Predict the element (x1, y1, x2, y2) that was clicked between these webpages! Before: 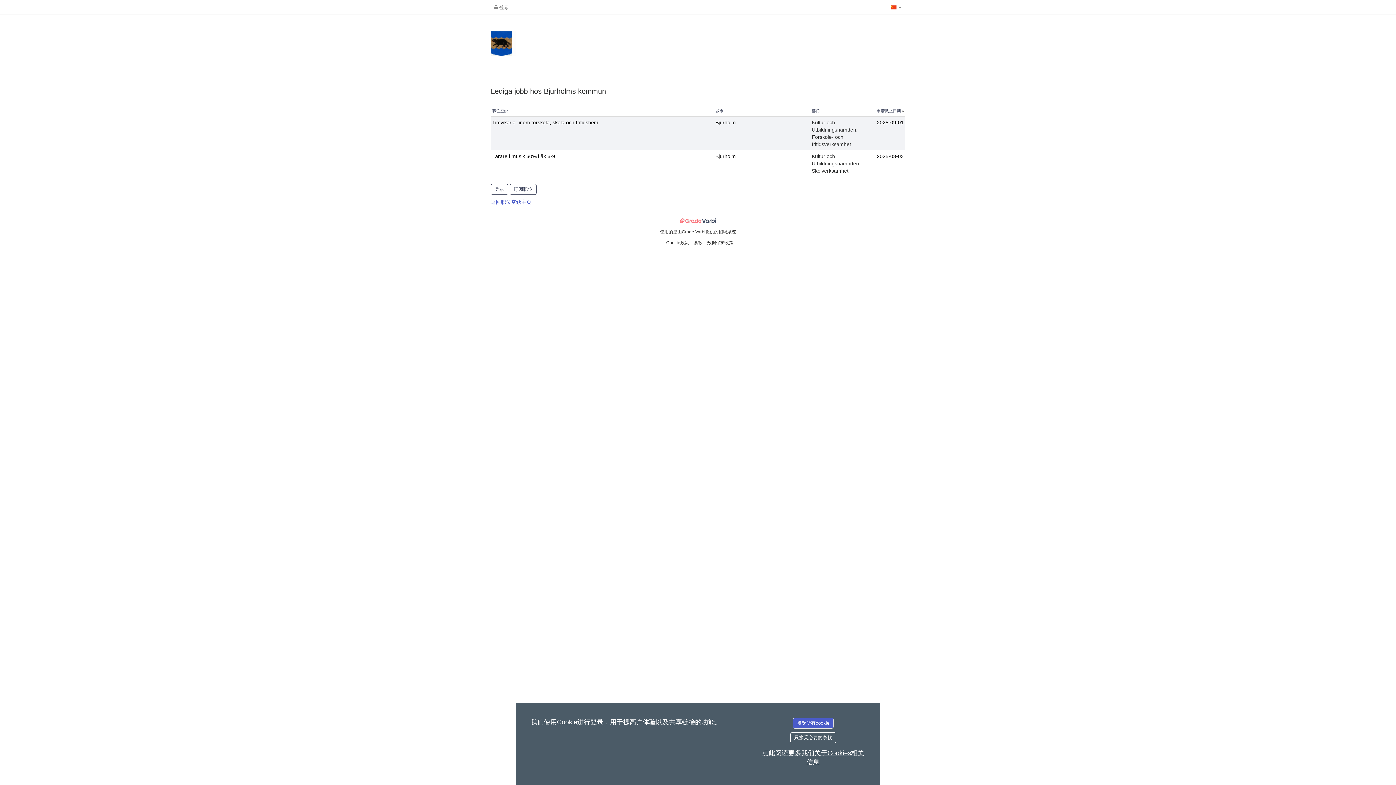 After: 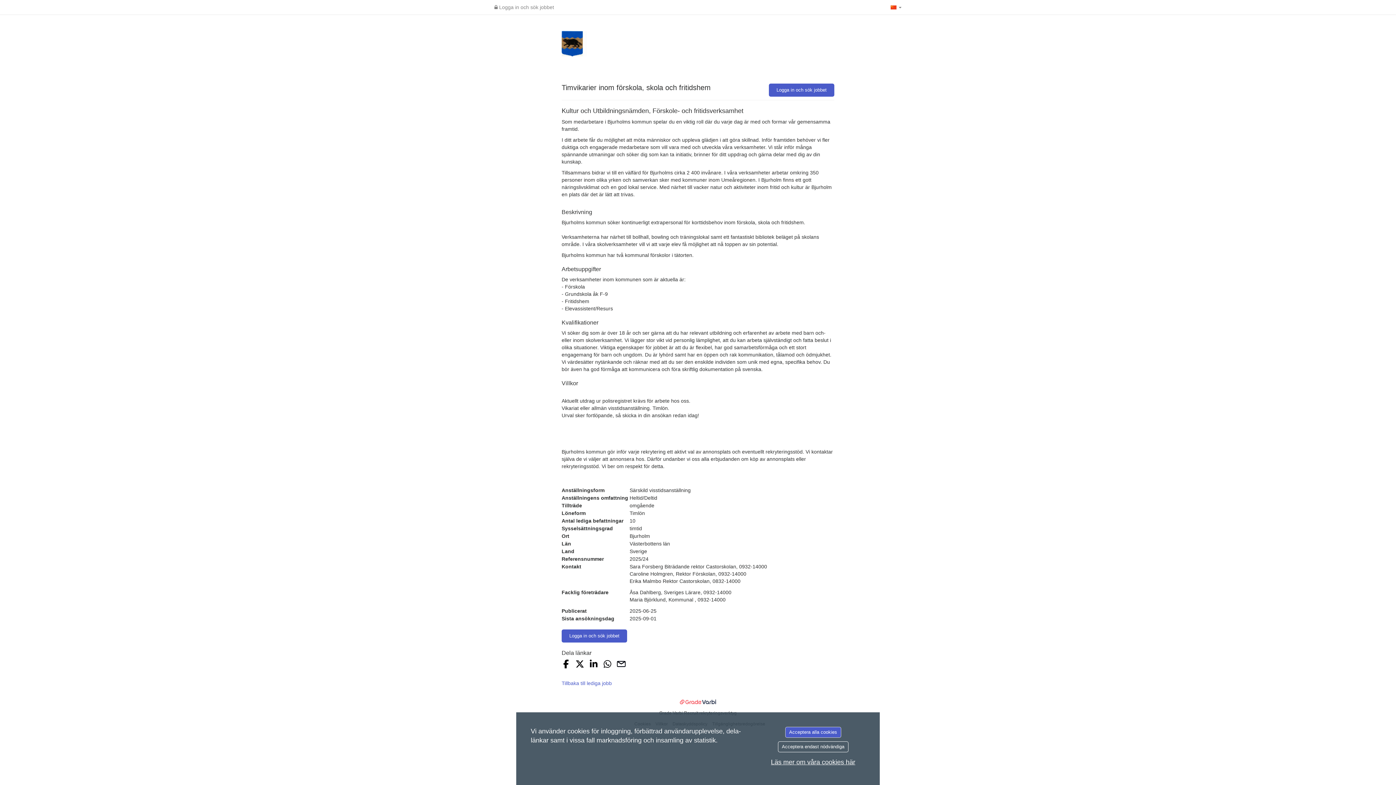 Action: label: Timvikarier inom förskola, skola och fritidshem bbox: (492, 119, 598, 125)